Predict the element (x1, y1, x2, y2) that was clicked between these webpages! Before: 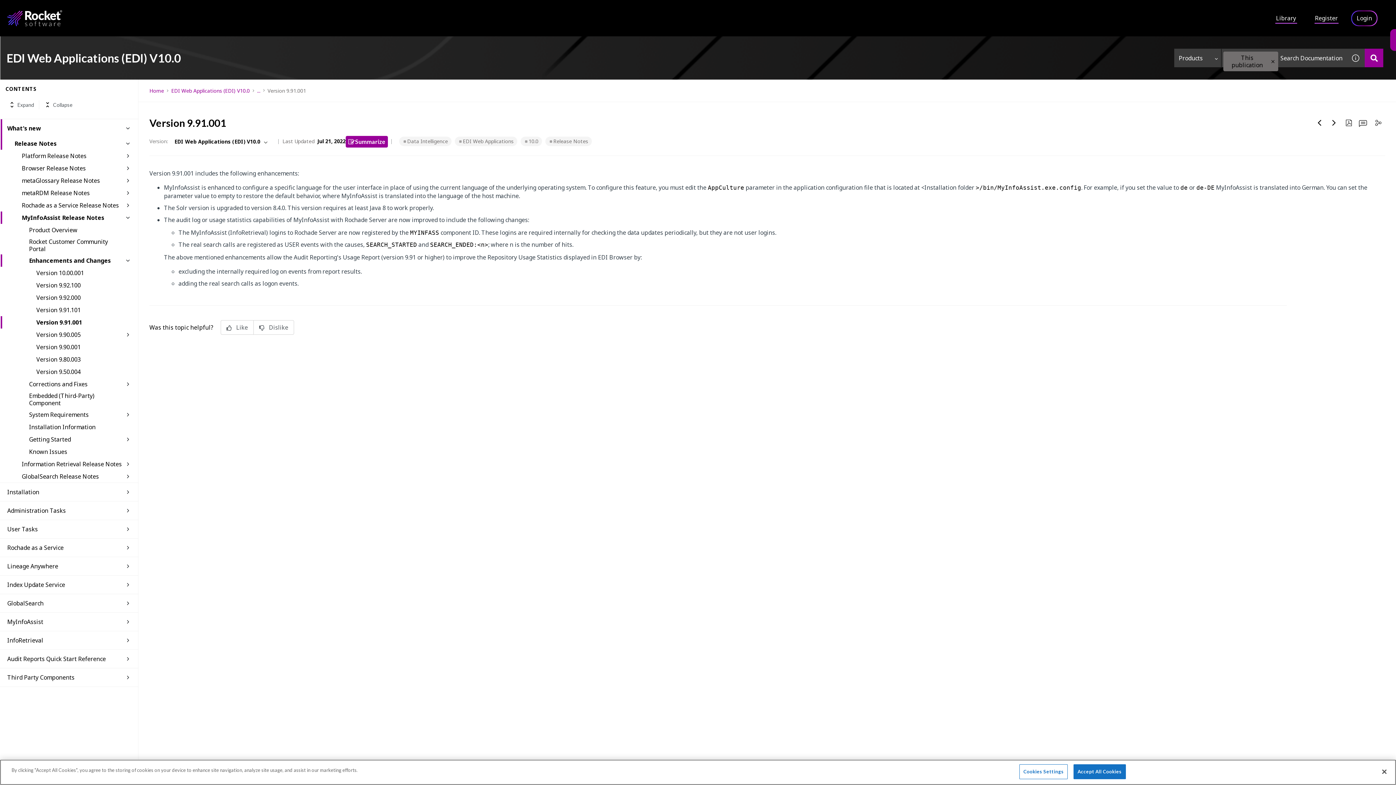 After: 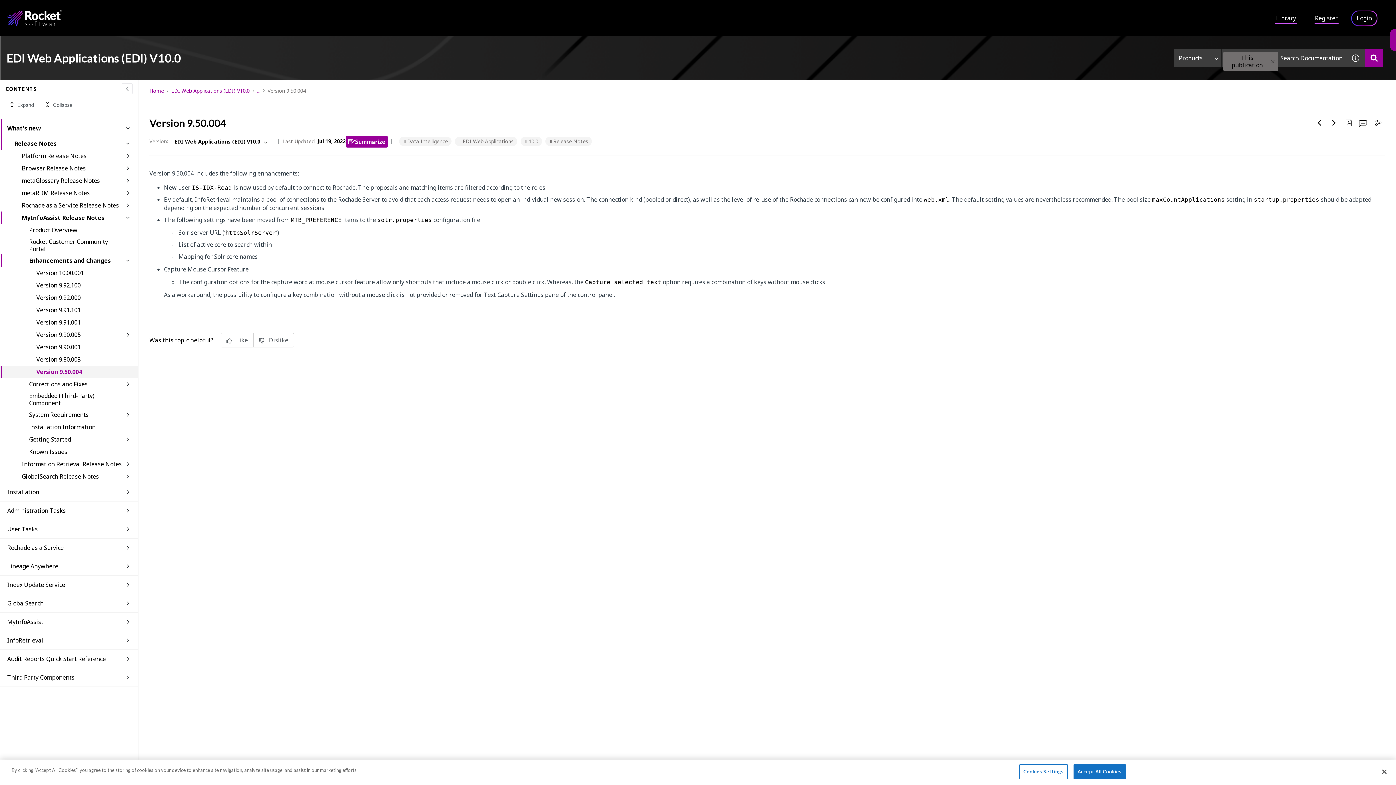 Action: label: Version 9.50.004 bbox: (36, 367, 123, 376)